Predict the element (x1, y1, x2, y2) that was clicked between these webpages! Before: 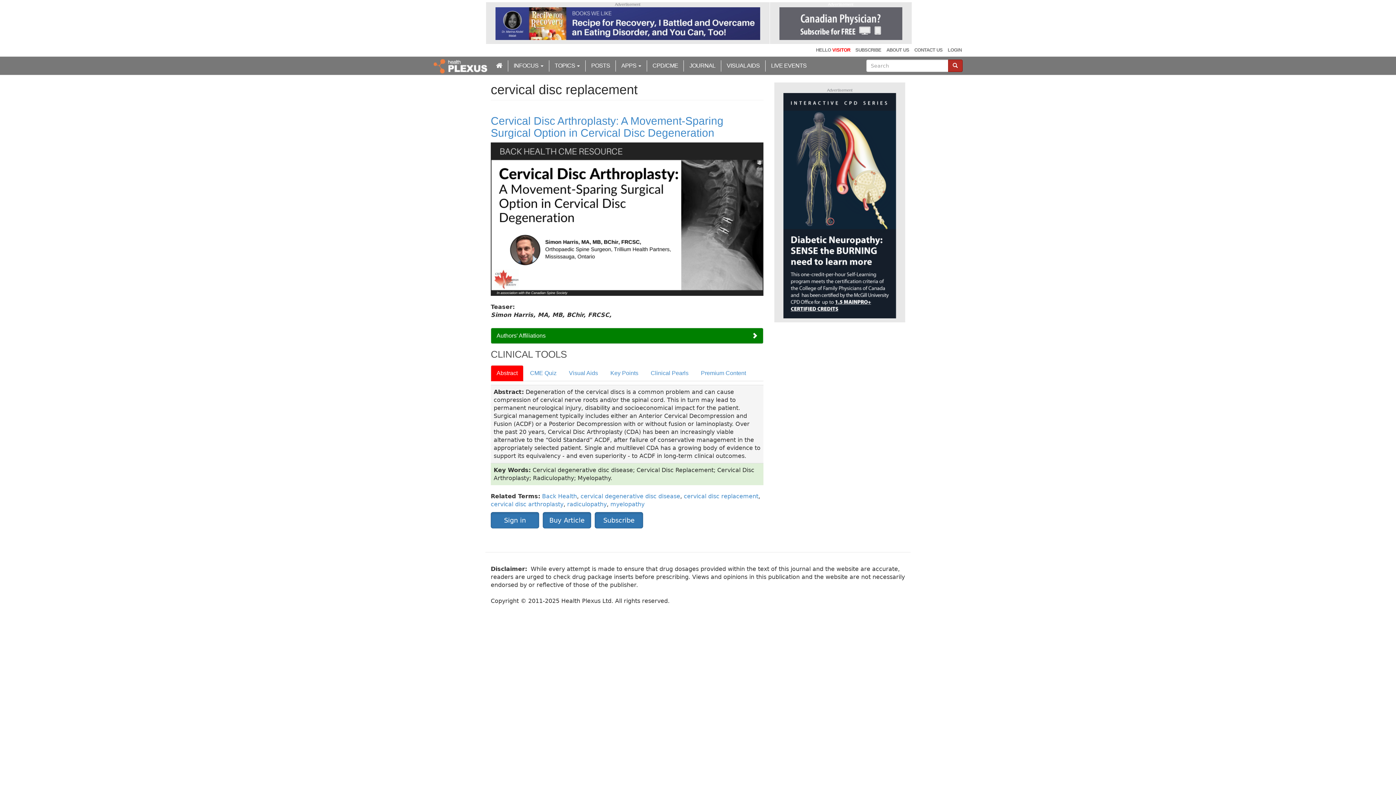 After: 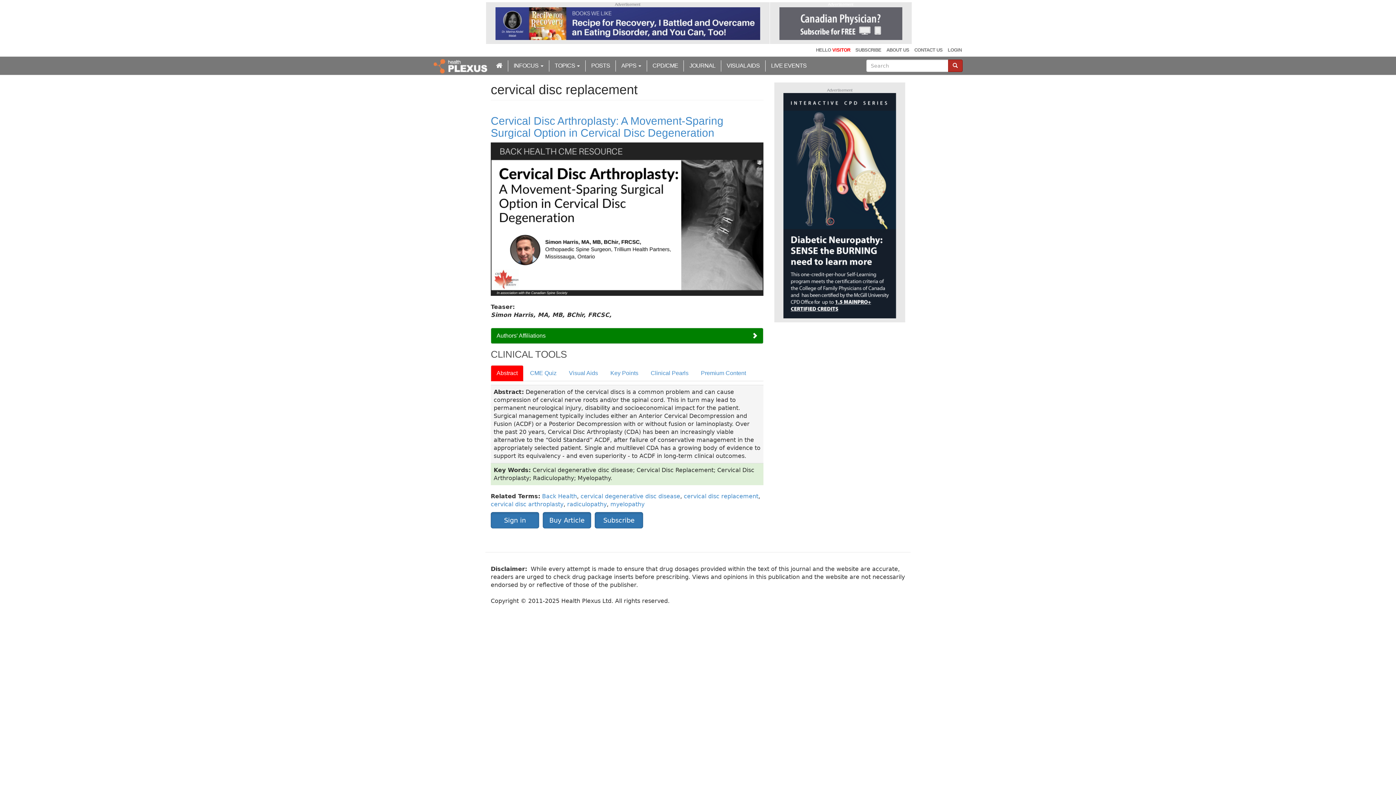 Action: label: Abstract bbox: (490, 365, 523, 381)